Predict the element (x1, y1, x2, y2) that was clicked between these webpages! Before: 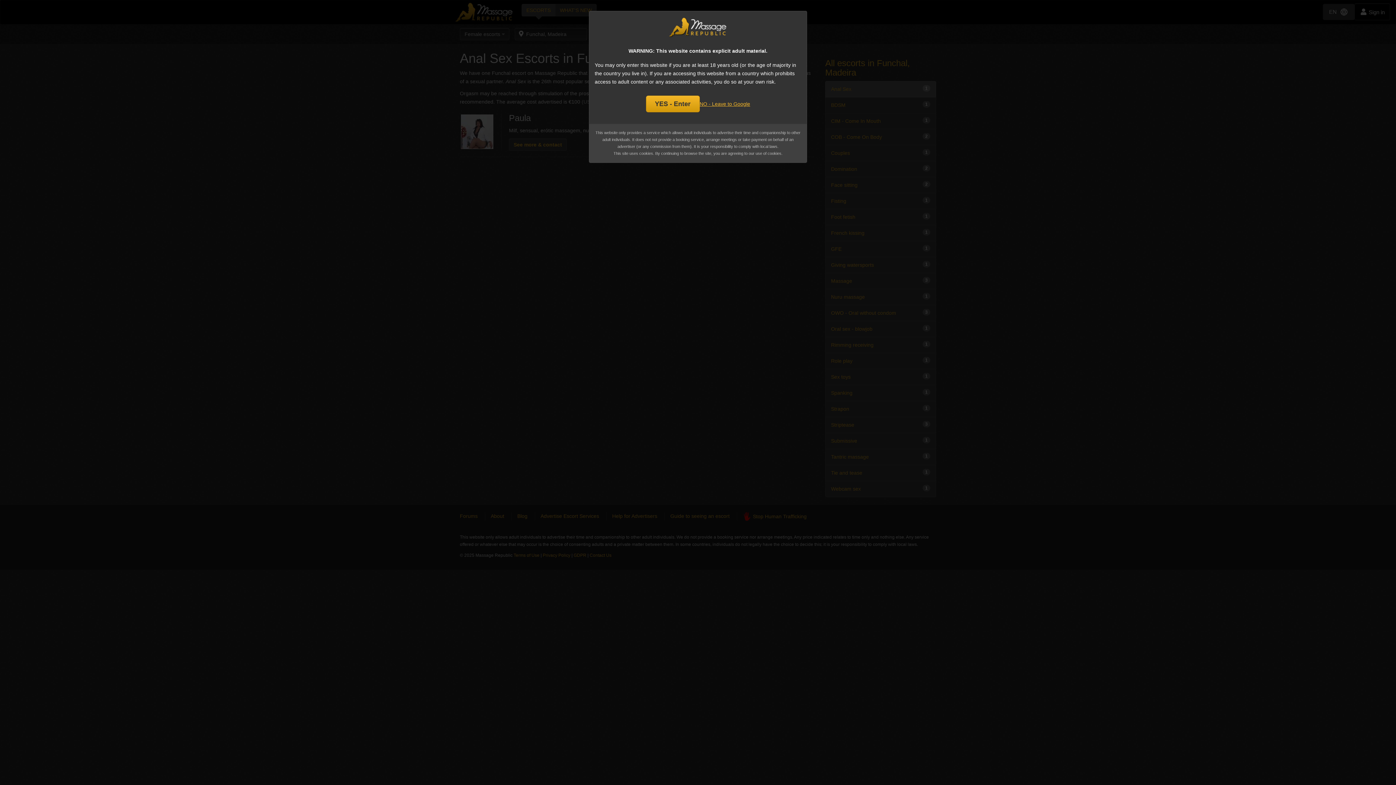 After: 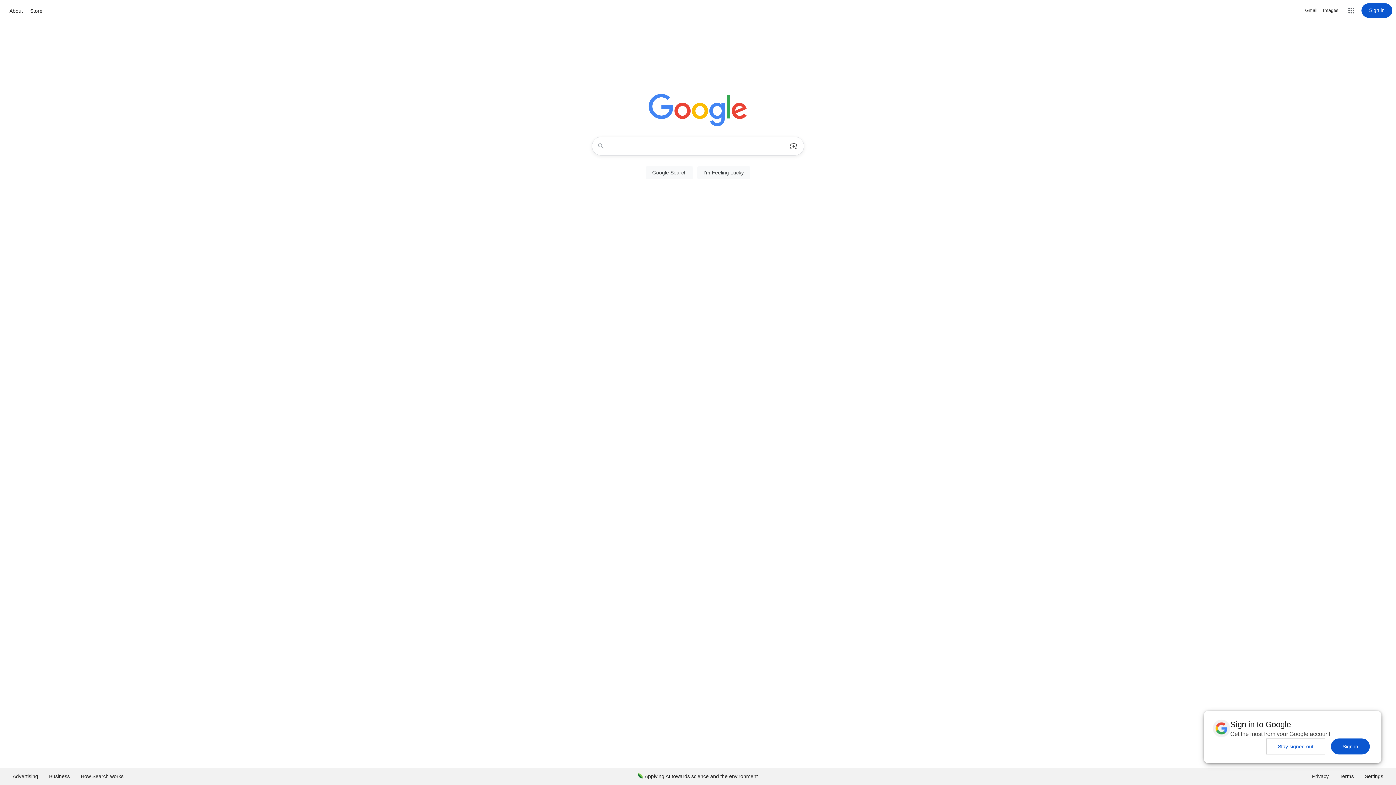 Action: label: NO - Leave to Google bbox: (699, 99, 750, 108)